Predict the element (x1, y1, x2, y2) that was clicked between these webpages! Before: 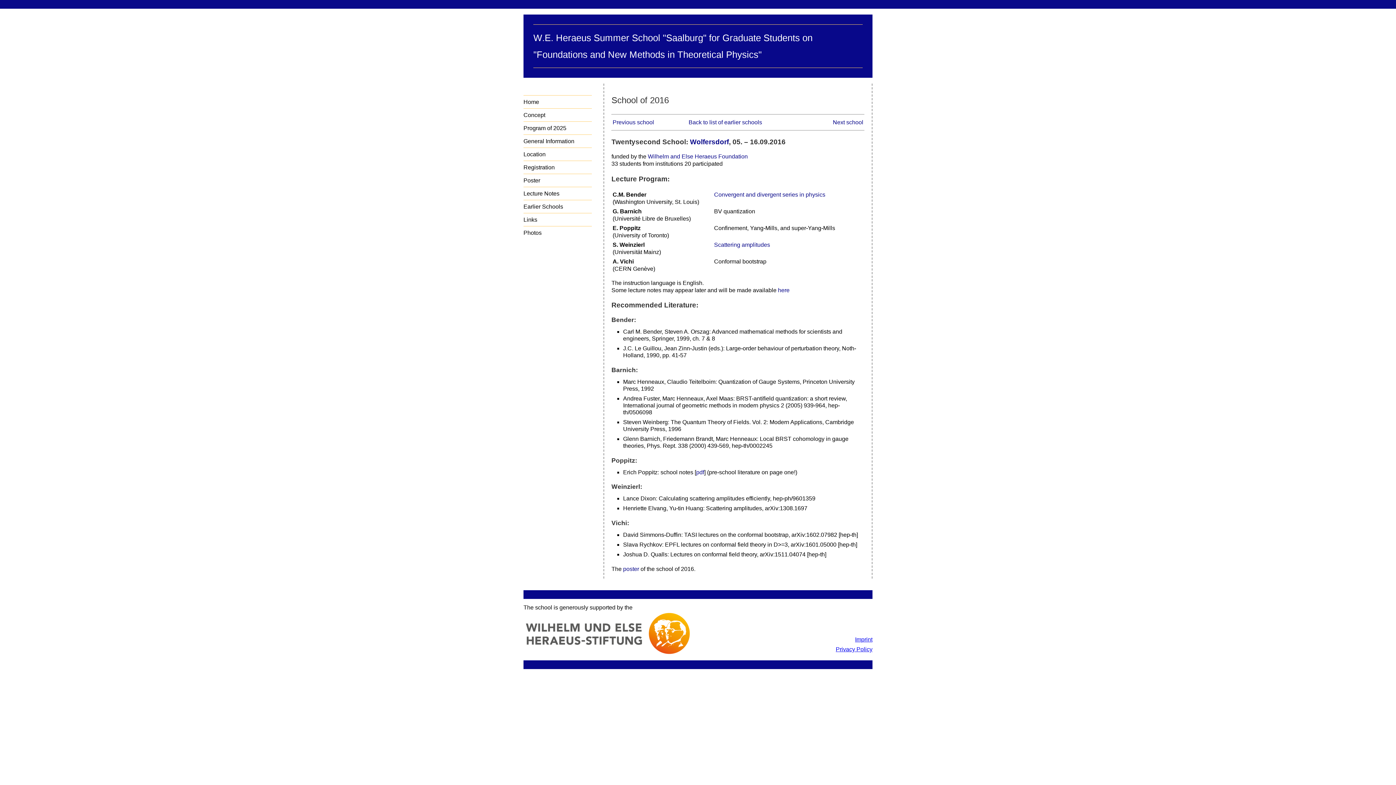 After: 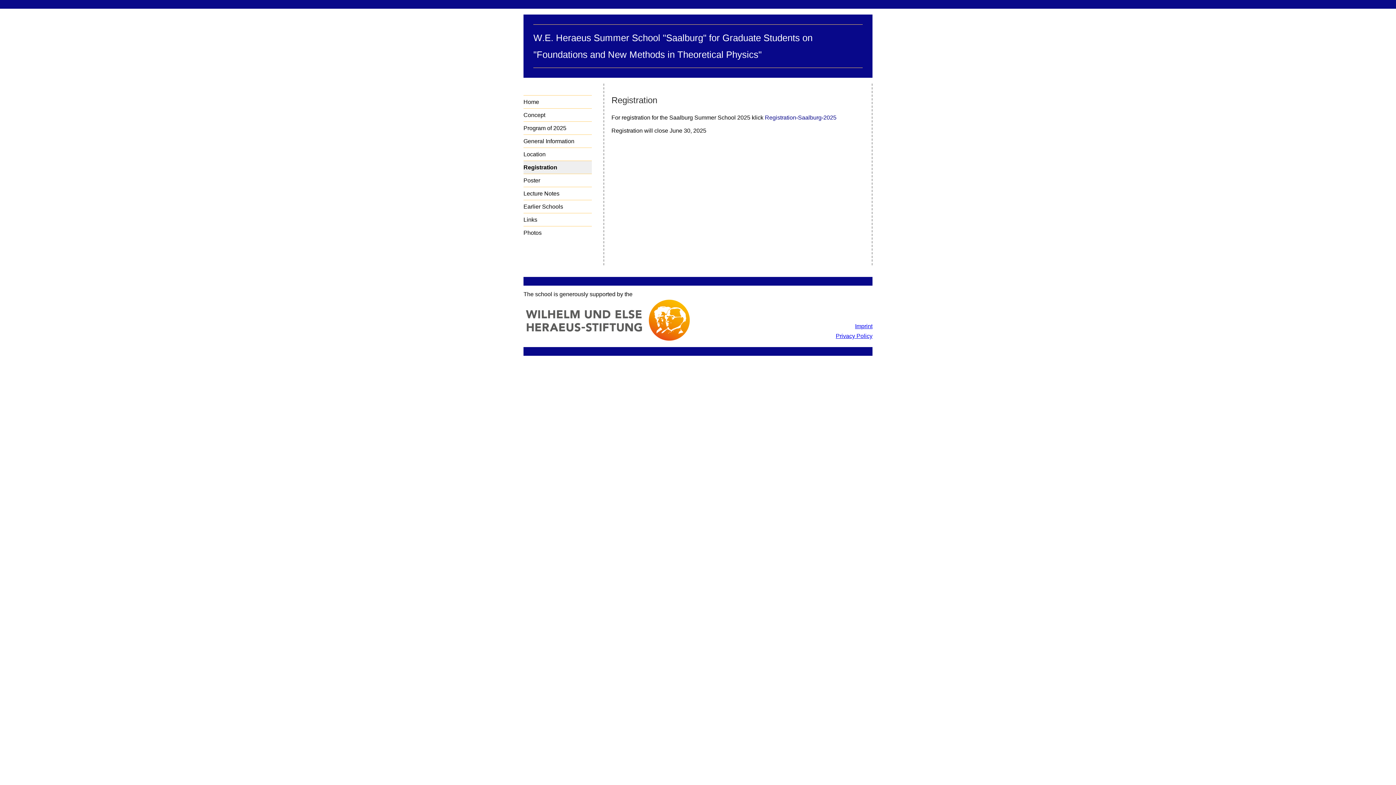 Action: bbox: (523, 164, 554, 170) label: Registration